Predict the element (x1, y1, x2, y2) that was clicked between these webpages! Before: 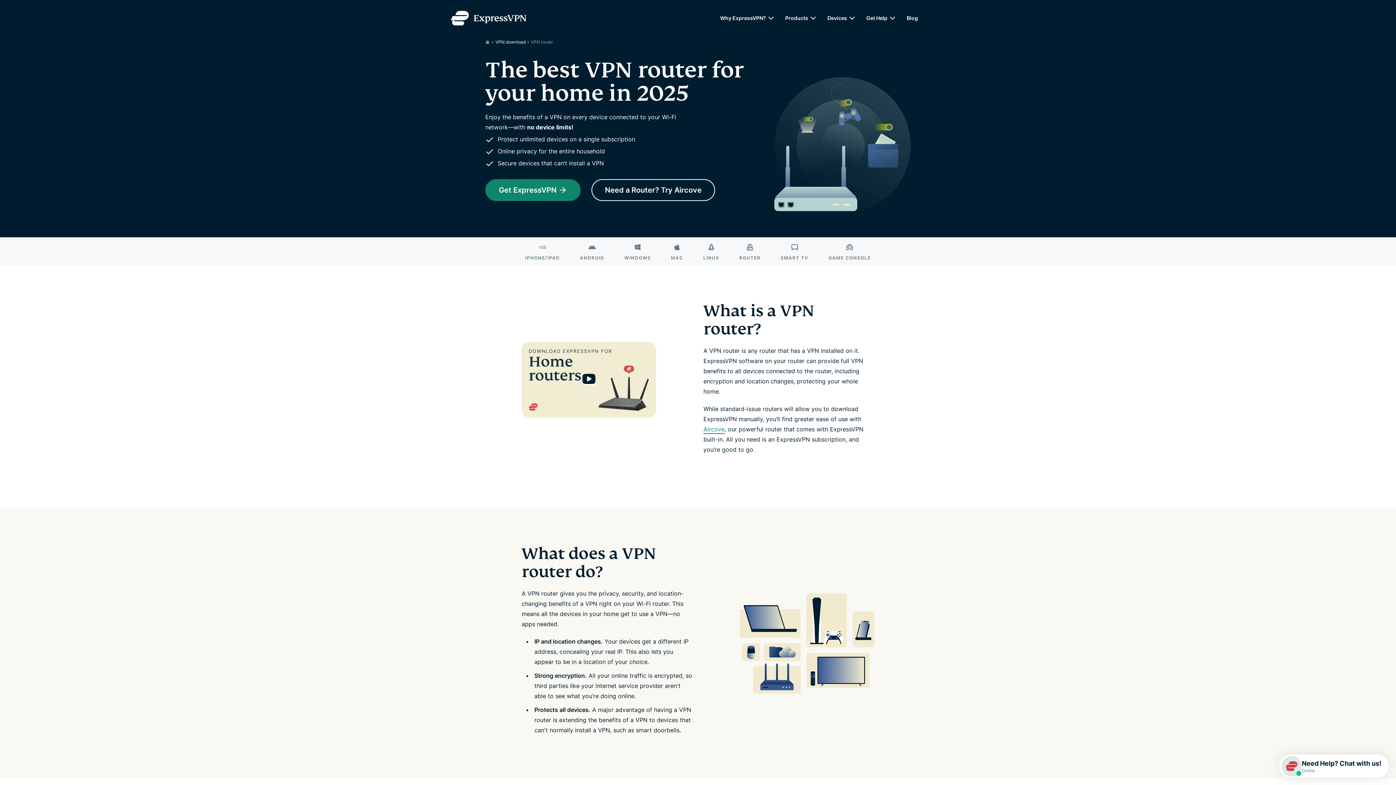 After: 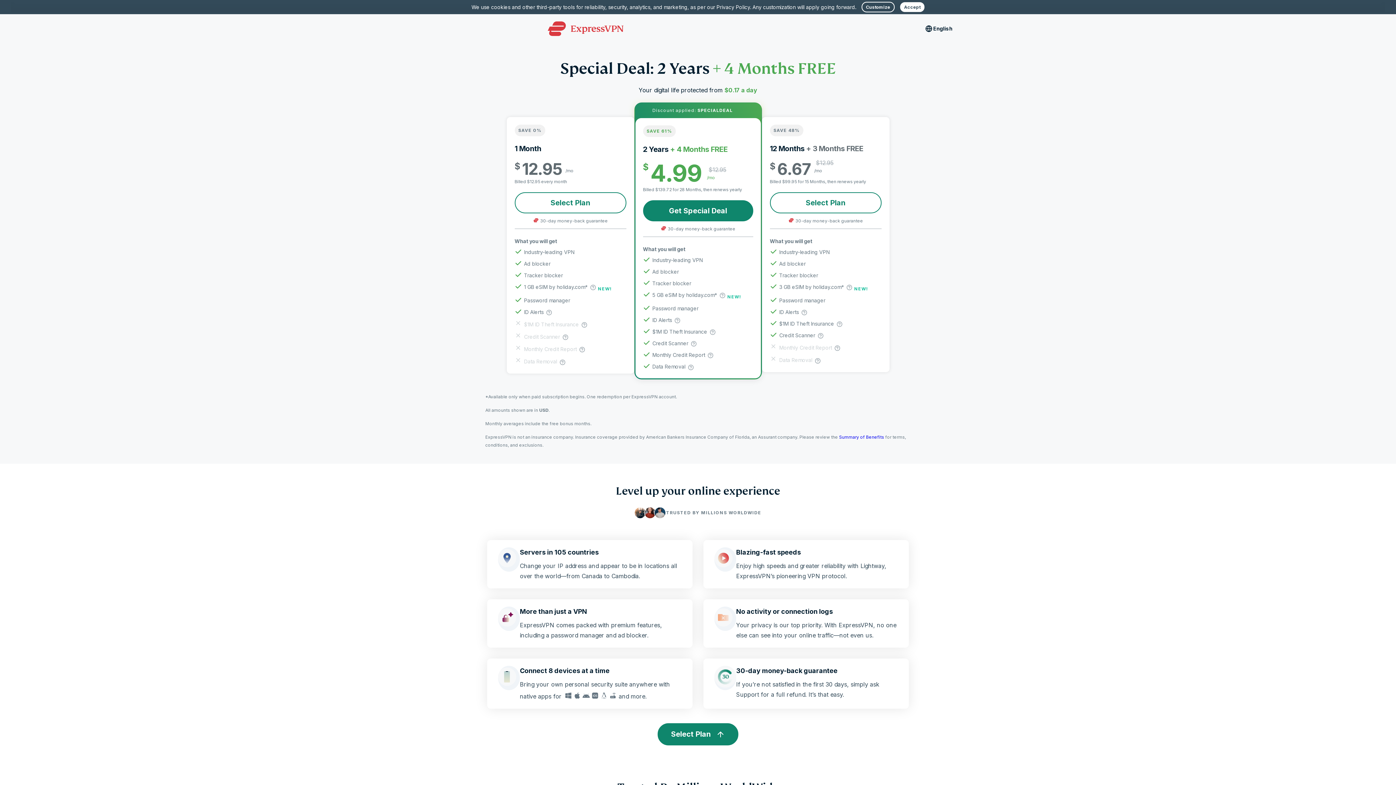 Action: bbox: (485, 179, 580, 201) label: Get ExpressVPN